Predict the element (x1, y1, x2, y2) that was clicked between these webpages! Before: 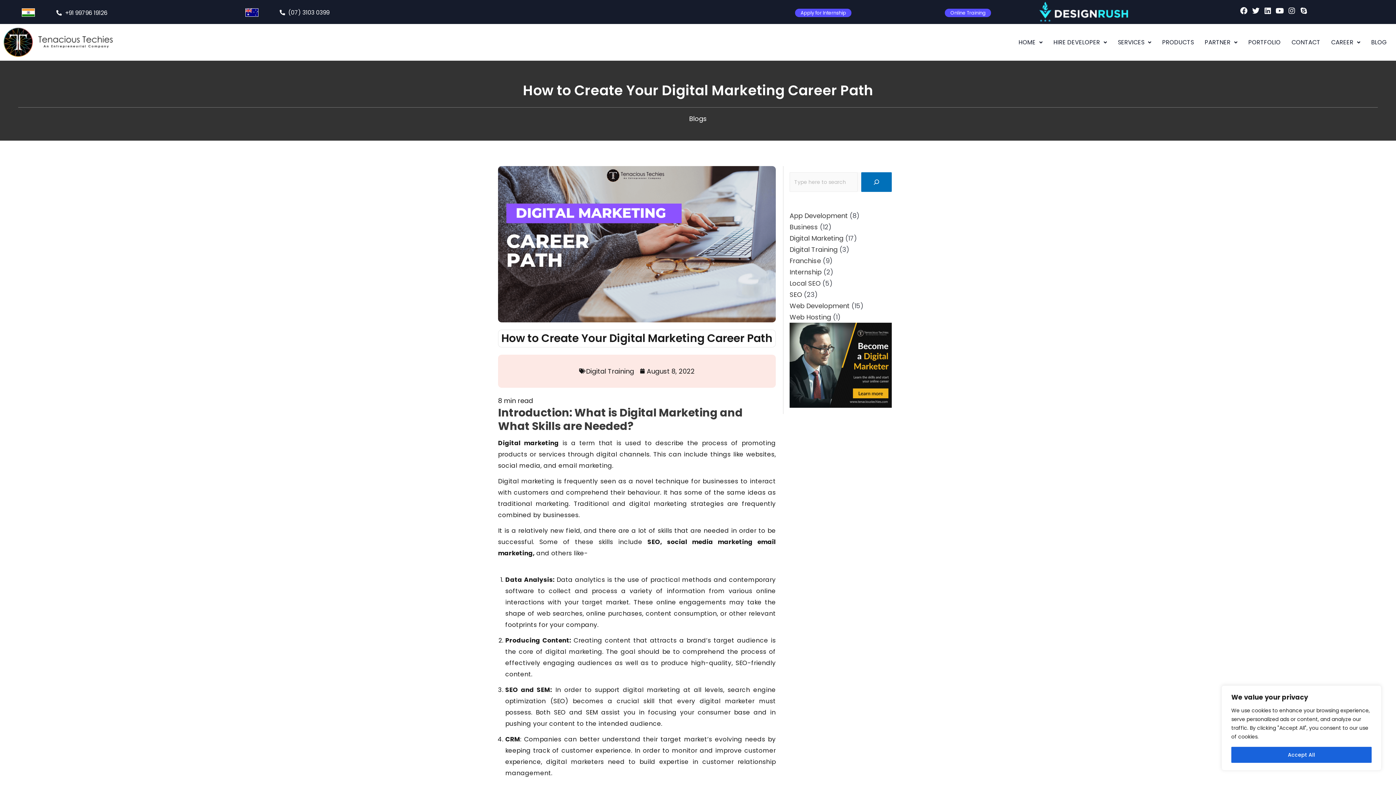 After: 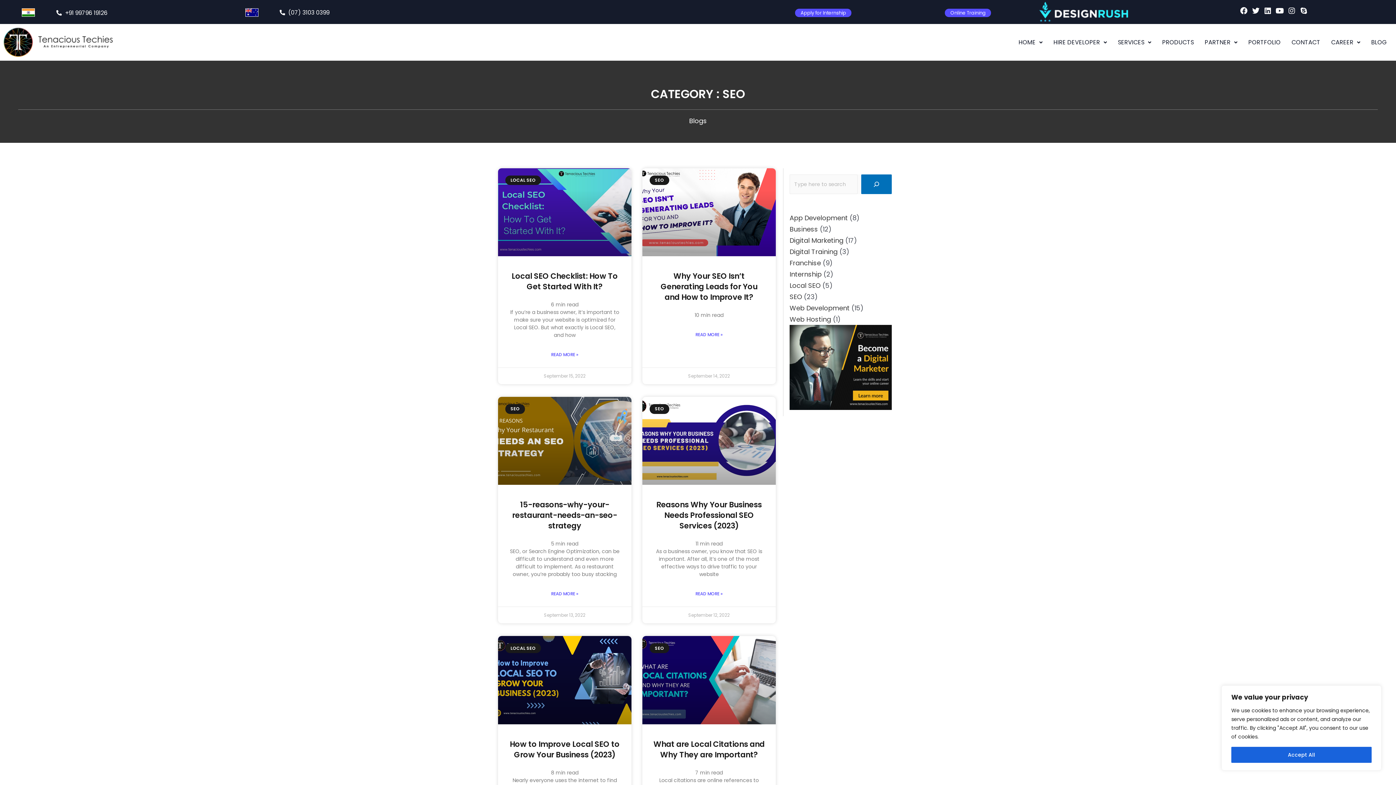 Action: label: SEO bbox: (789, 290, 802, 299)